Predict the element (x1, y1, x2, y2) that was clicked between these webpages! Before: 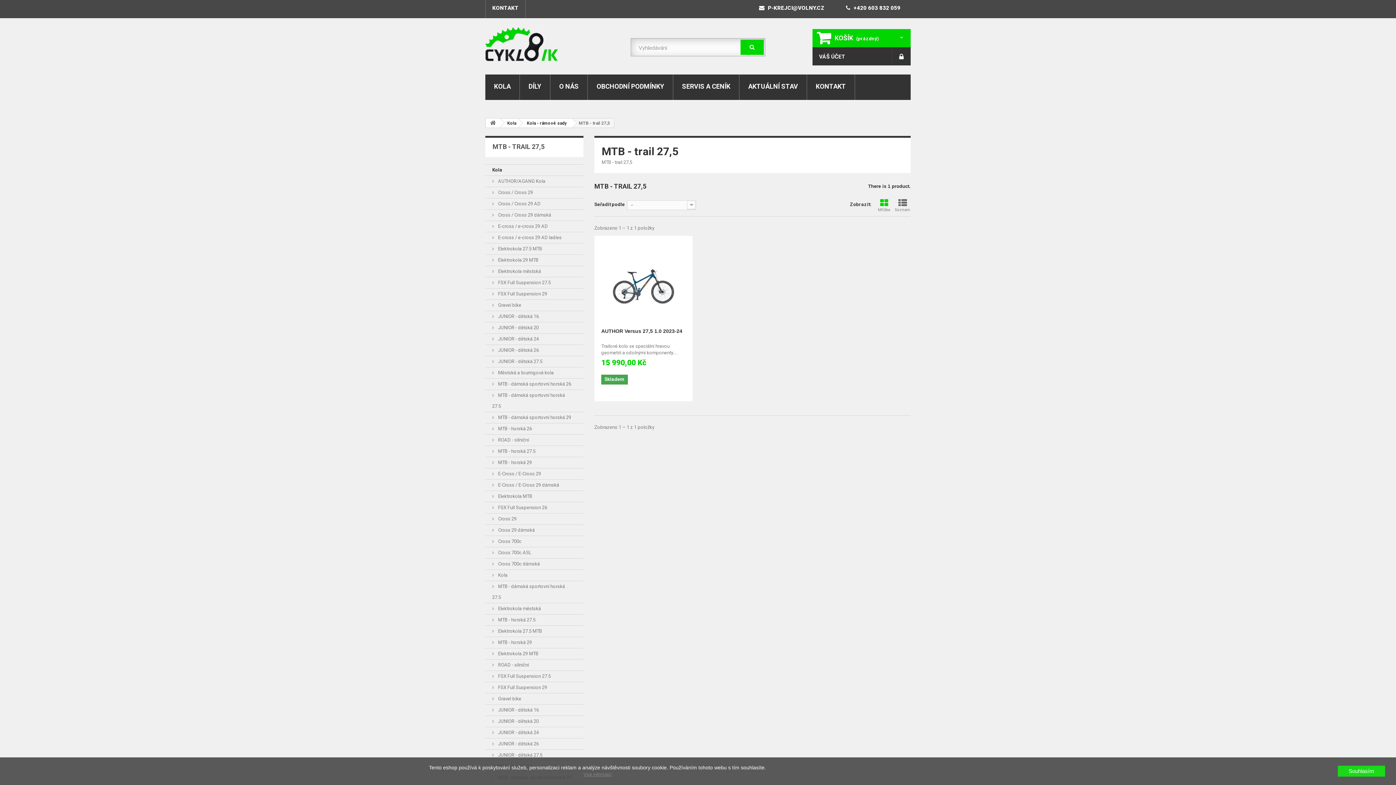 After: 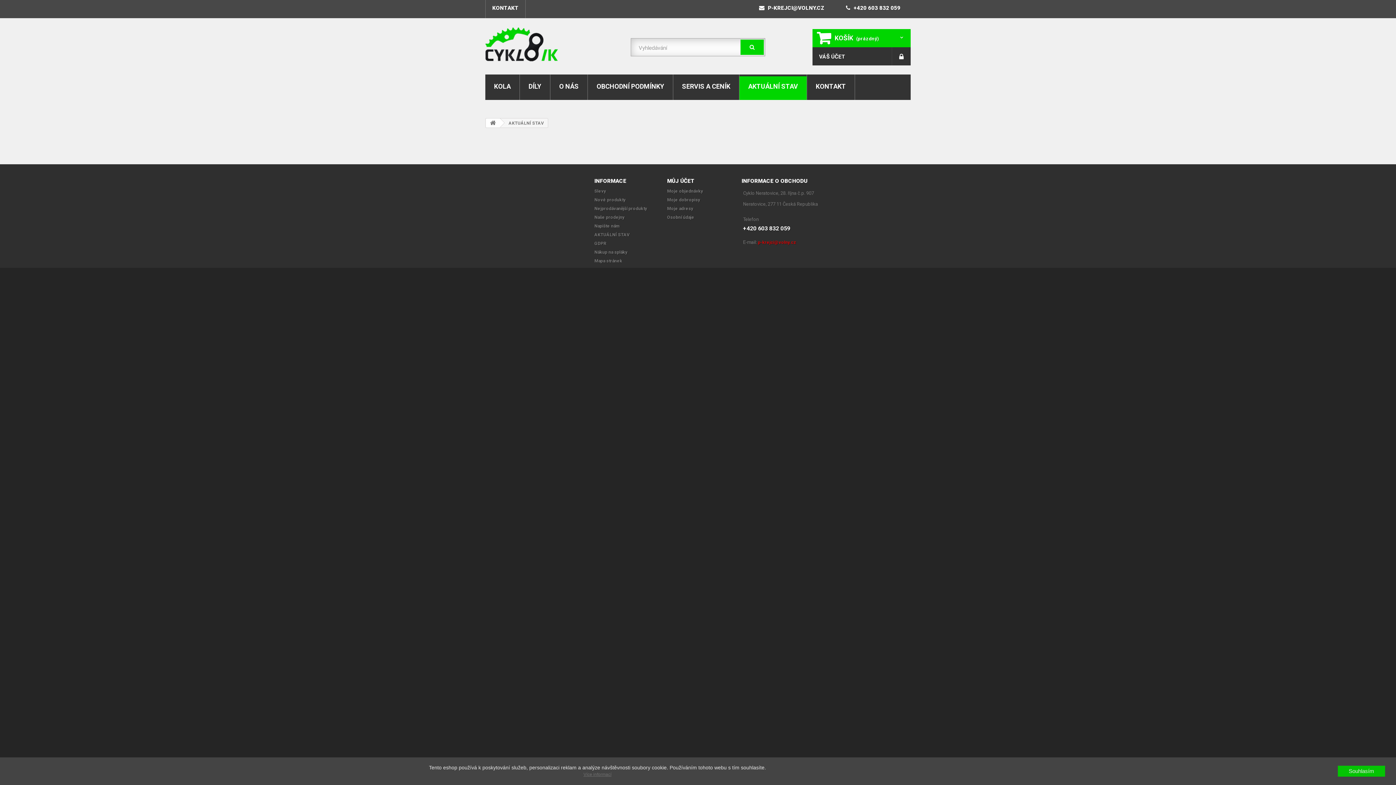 Action: bbox: (739, 74, 806, 100) label: AKTUÁLNÍ STAV